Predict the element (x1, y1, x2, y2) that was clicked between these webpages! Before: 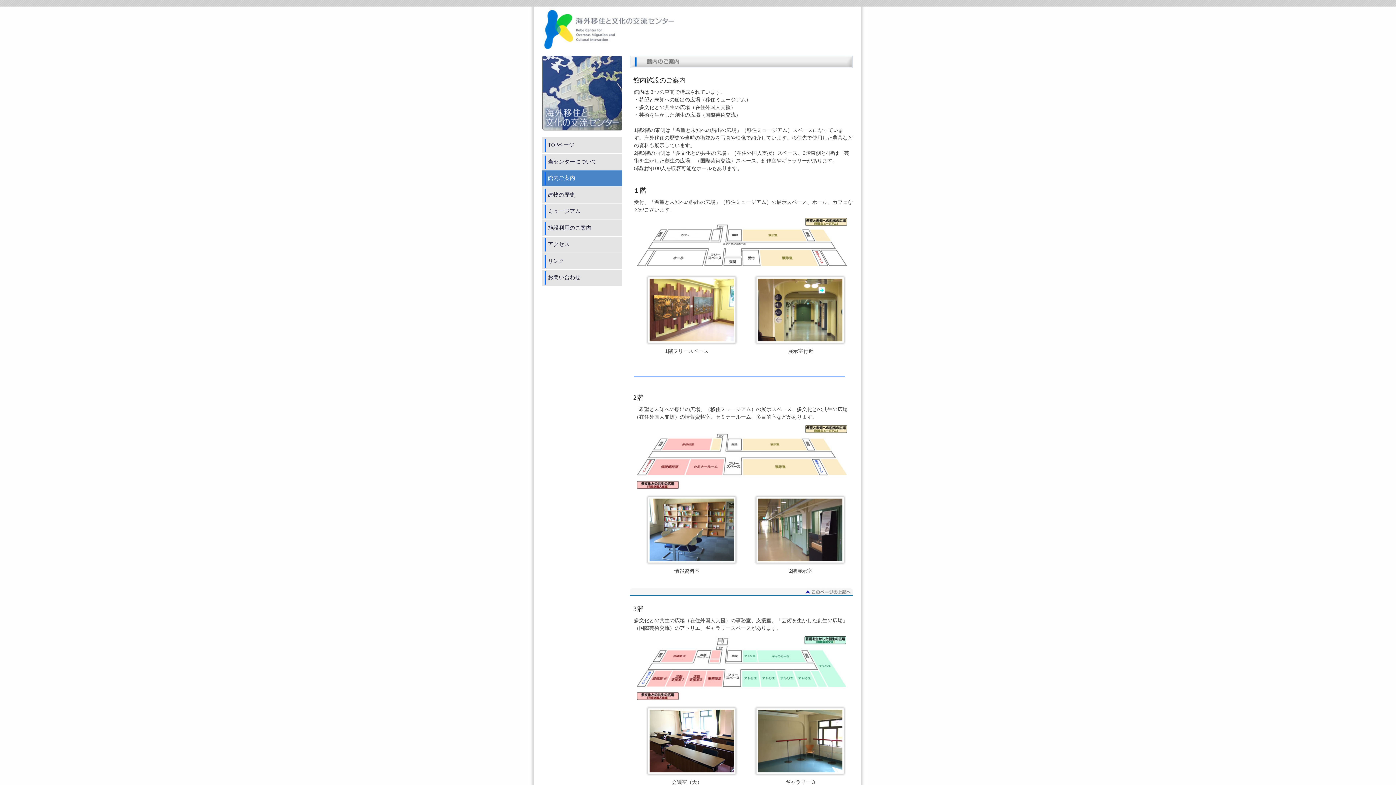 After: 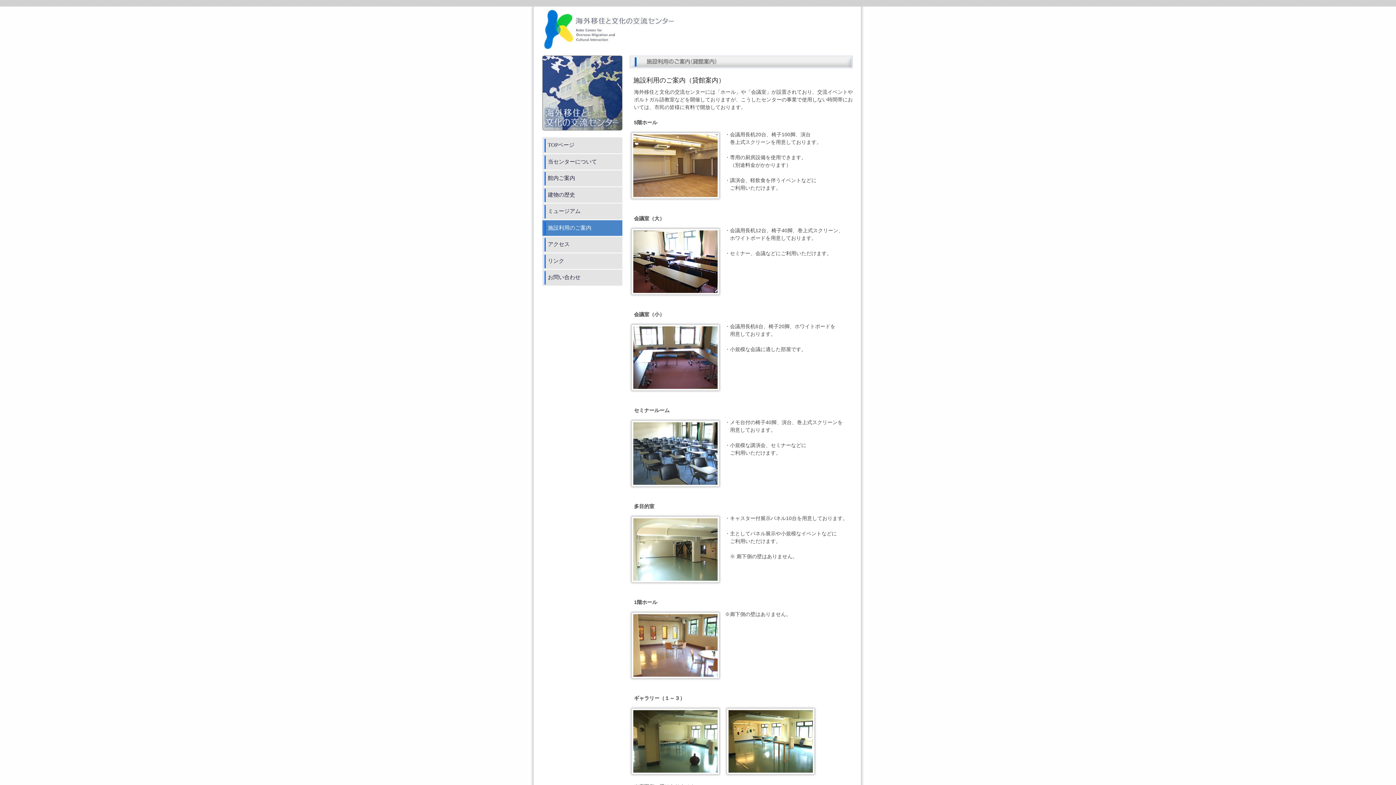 Action: label:  施設利用のご案内 bbox: (542, 220, 622, 236)